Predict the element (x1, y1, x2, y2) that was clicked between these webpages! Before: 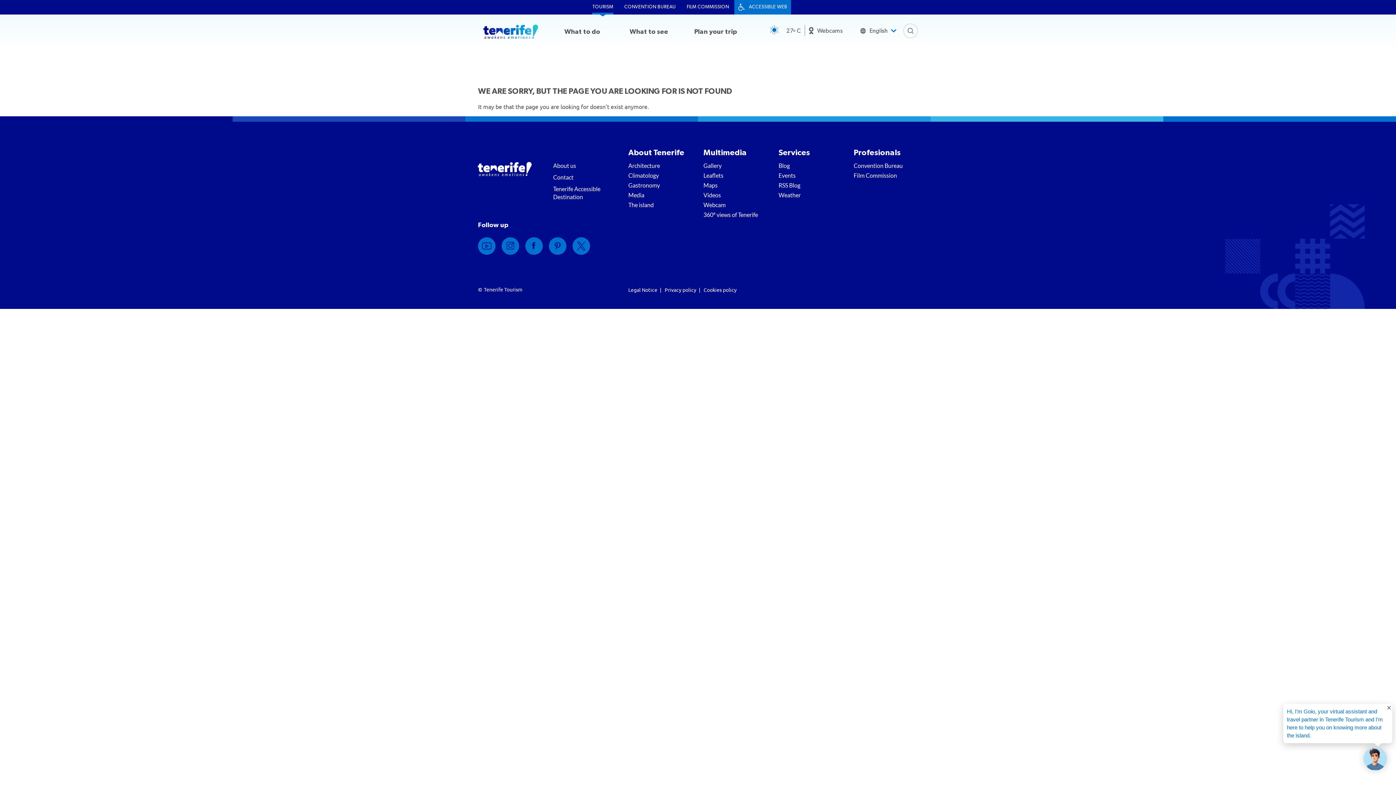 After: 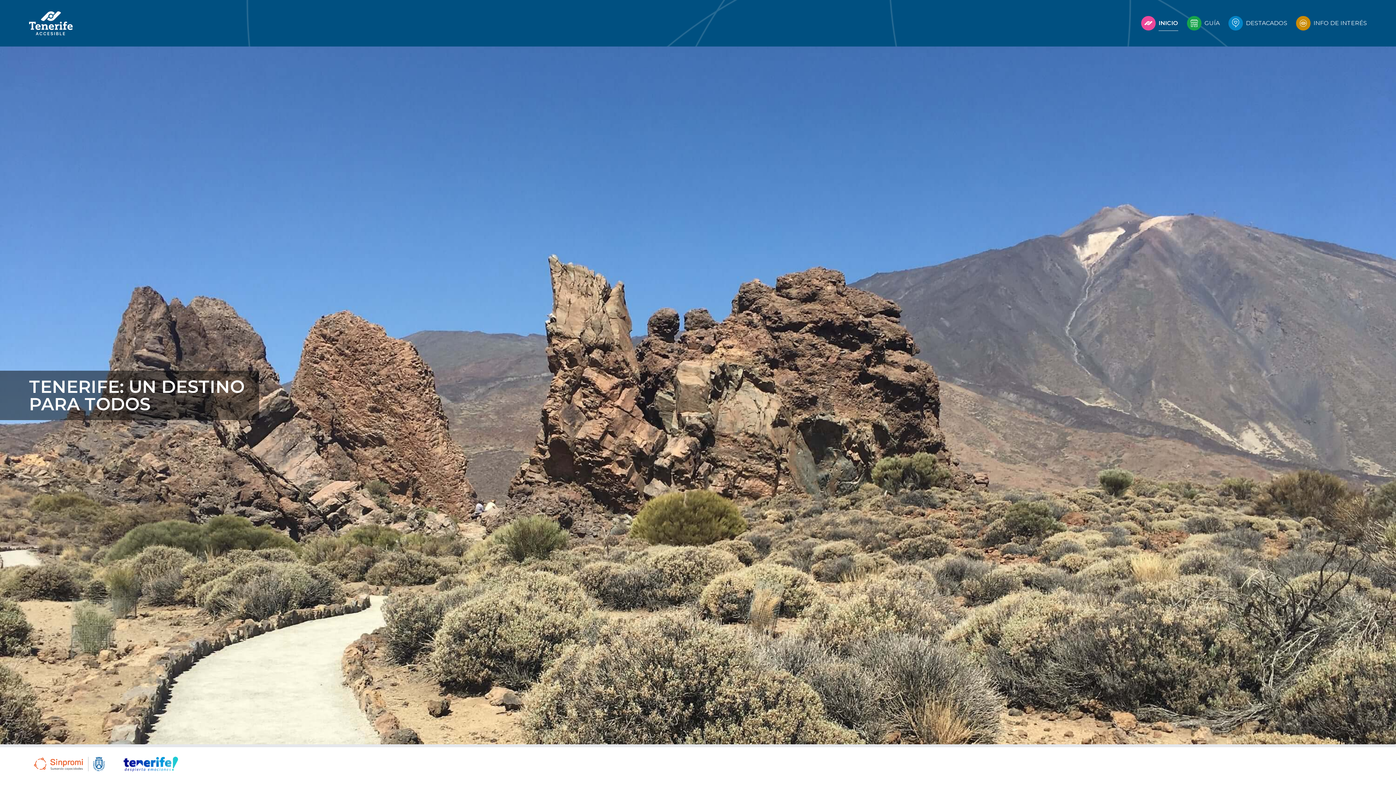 Action: bbox: (553, 185, 605, 204) label: Tenerife Accessible Destination